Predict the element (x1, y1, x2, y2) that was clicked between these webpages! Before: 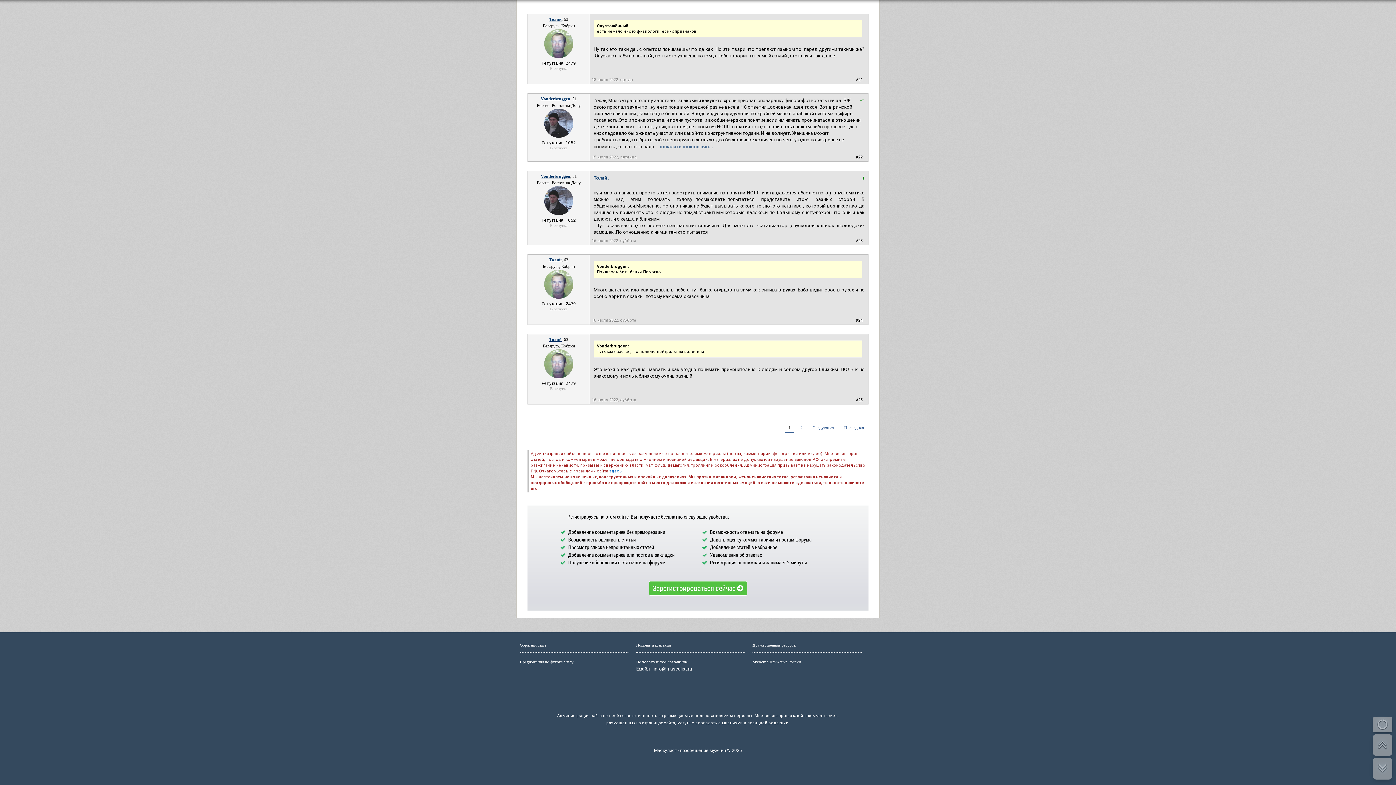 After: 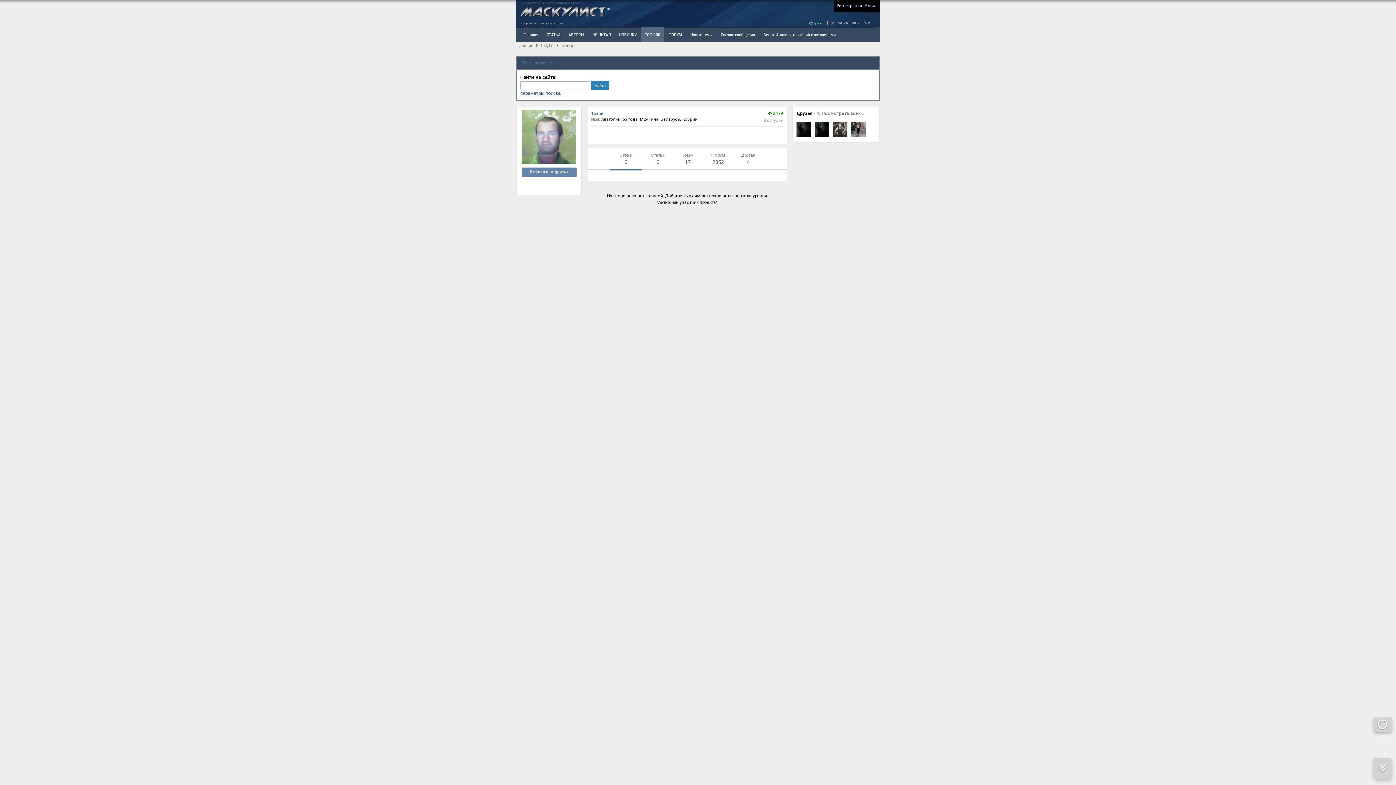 Action: label: Толий, bbox: (593, 174, 609, 181)